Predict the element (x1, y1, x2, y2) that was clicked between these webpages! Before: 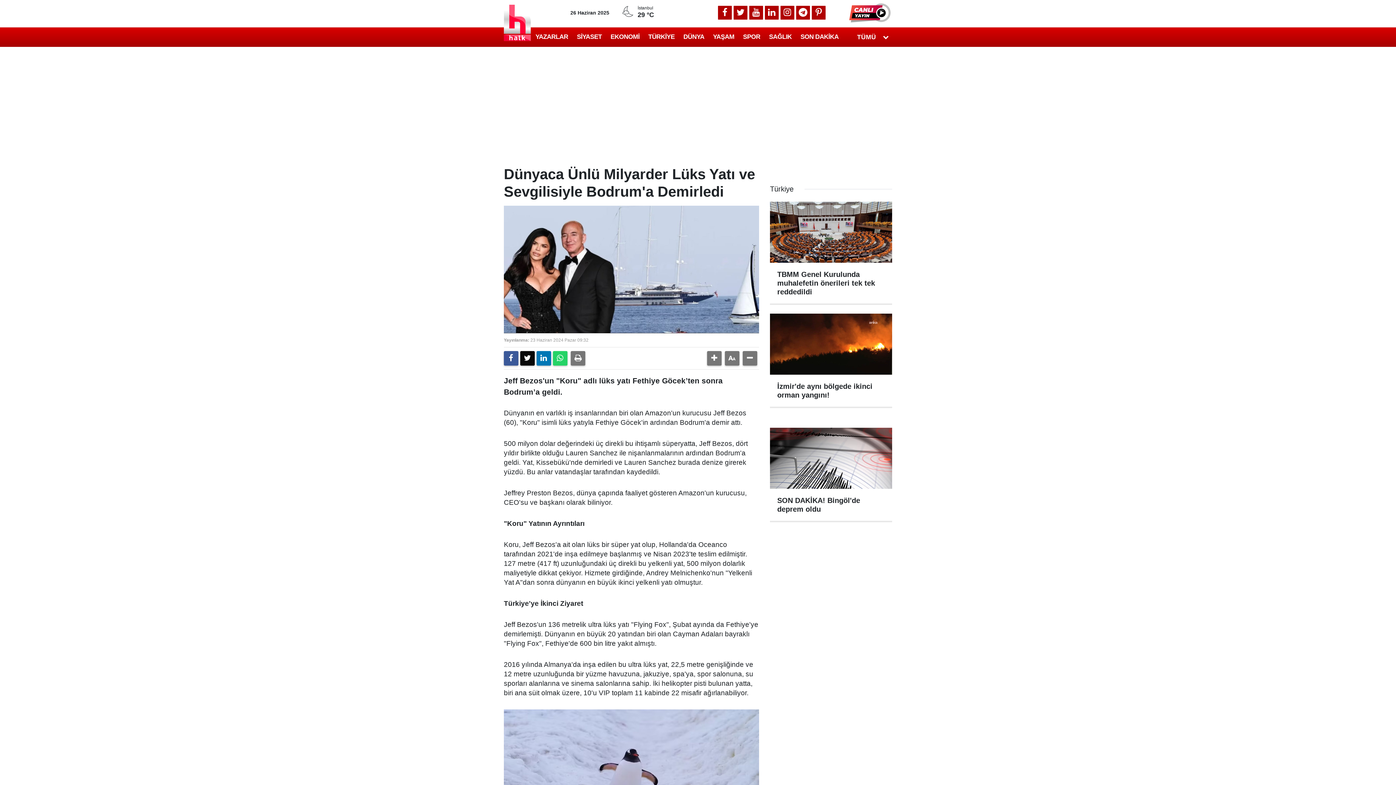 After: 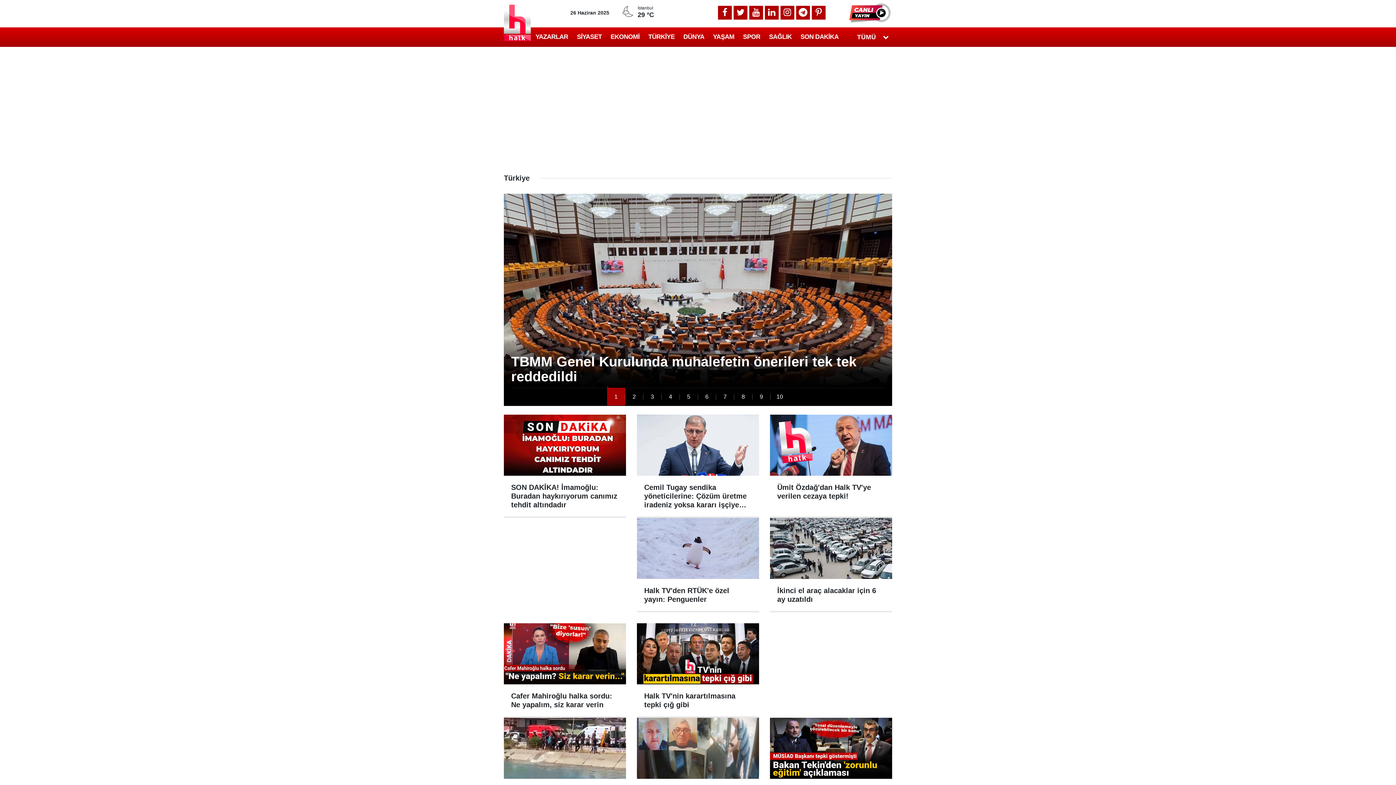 Action: label: TÜRKİYE bbox: (644, 31, 679, 42)